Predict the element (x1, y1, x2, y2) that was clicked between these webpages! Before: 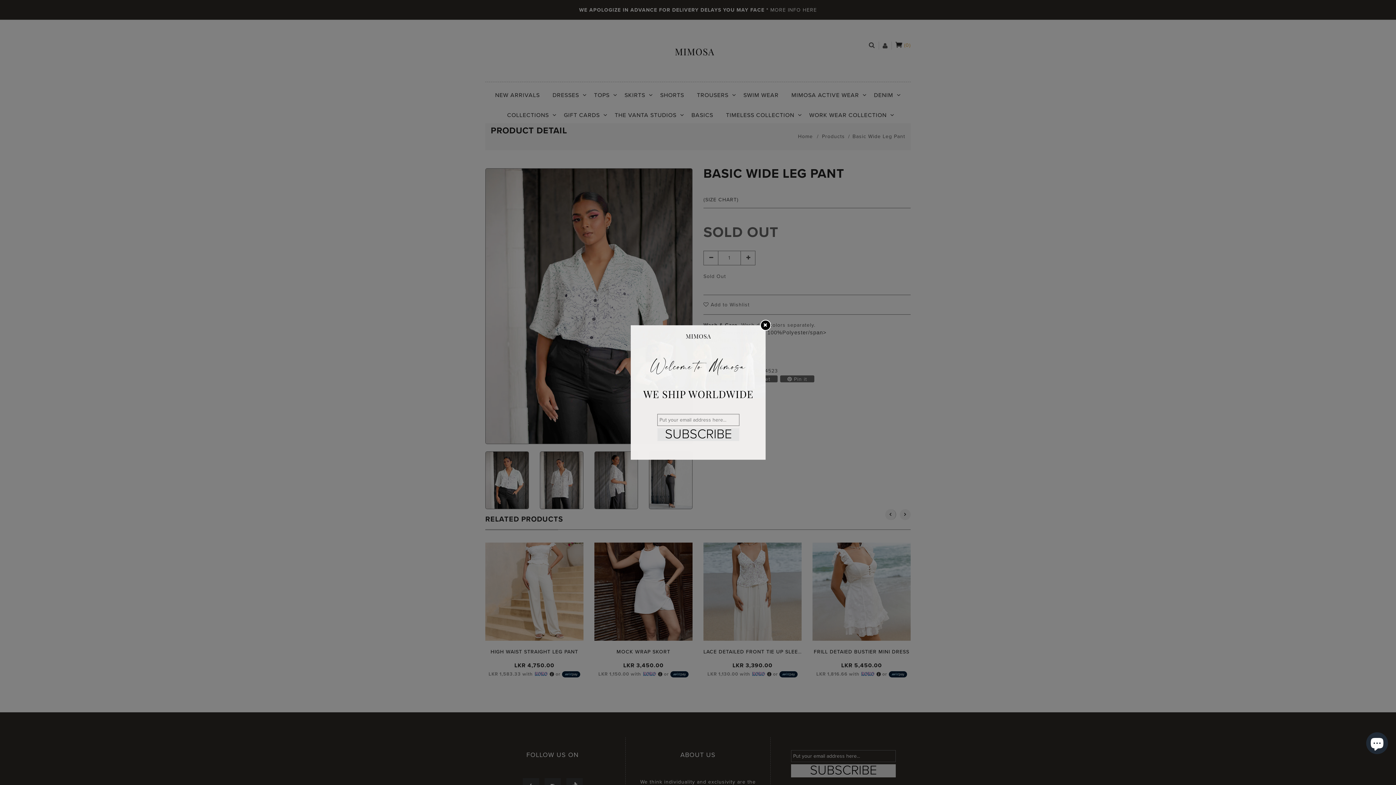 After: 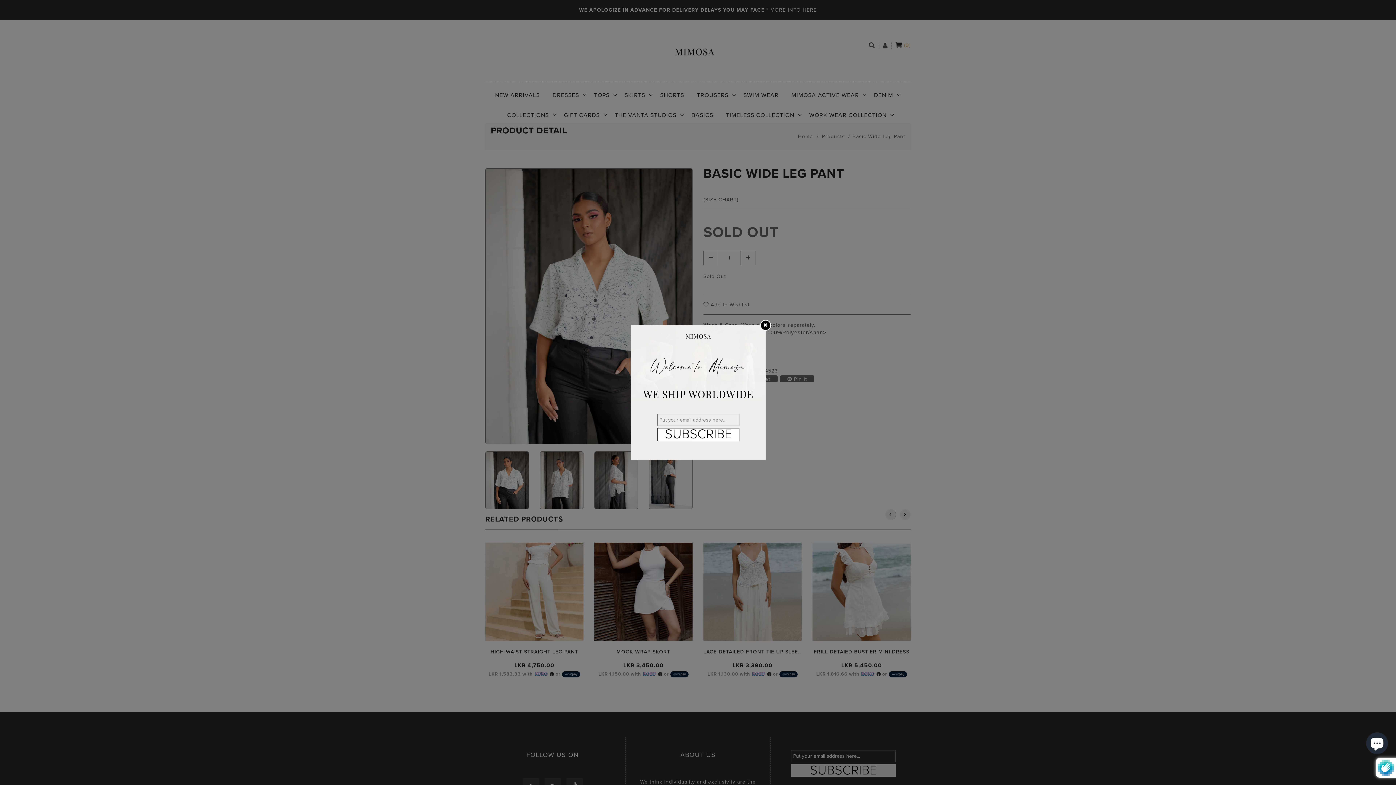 Action: label: SUBSCRIBE bbox: (657, 428, 739, 441)